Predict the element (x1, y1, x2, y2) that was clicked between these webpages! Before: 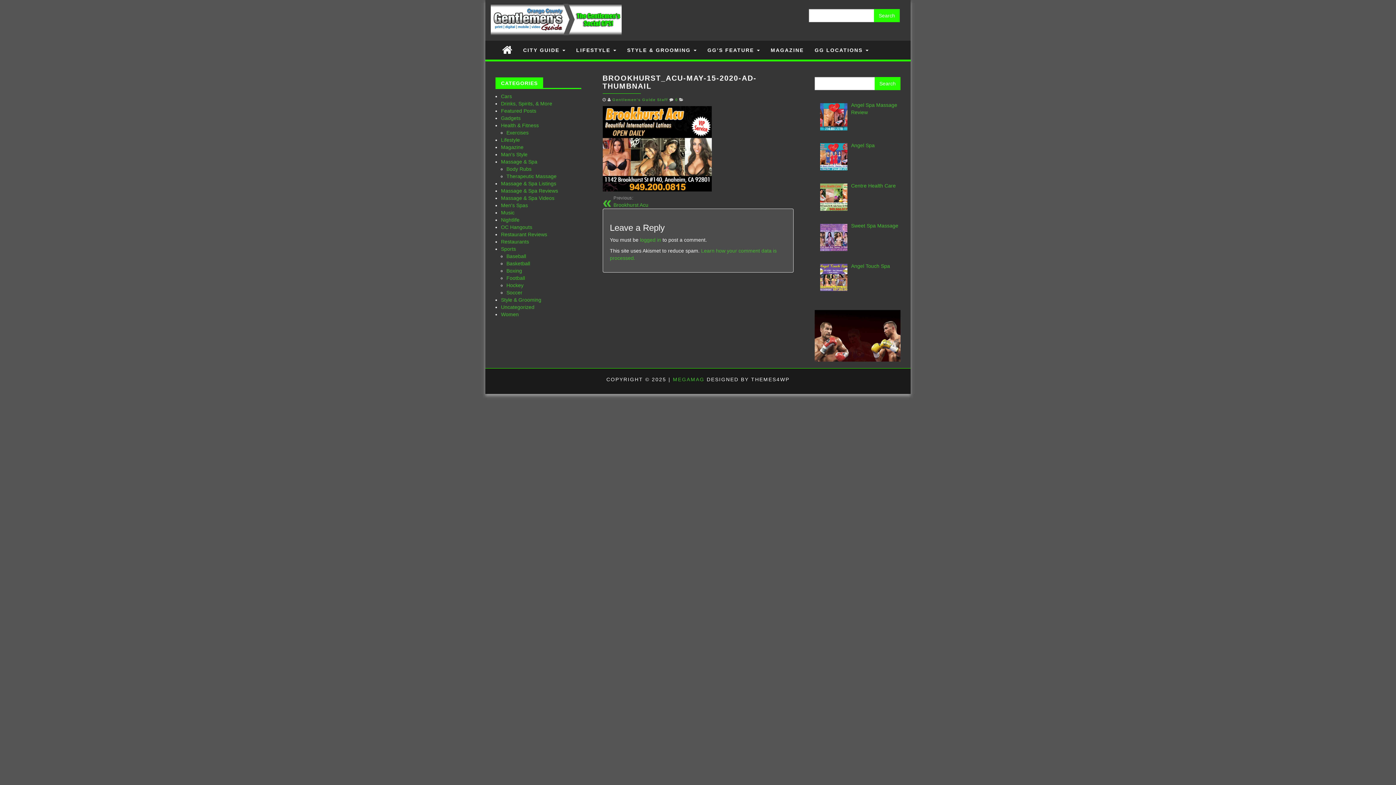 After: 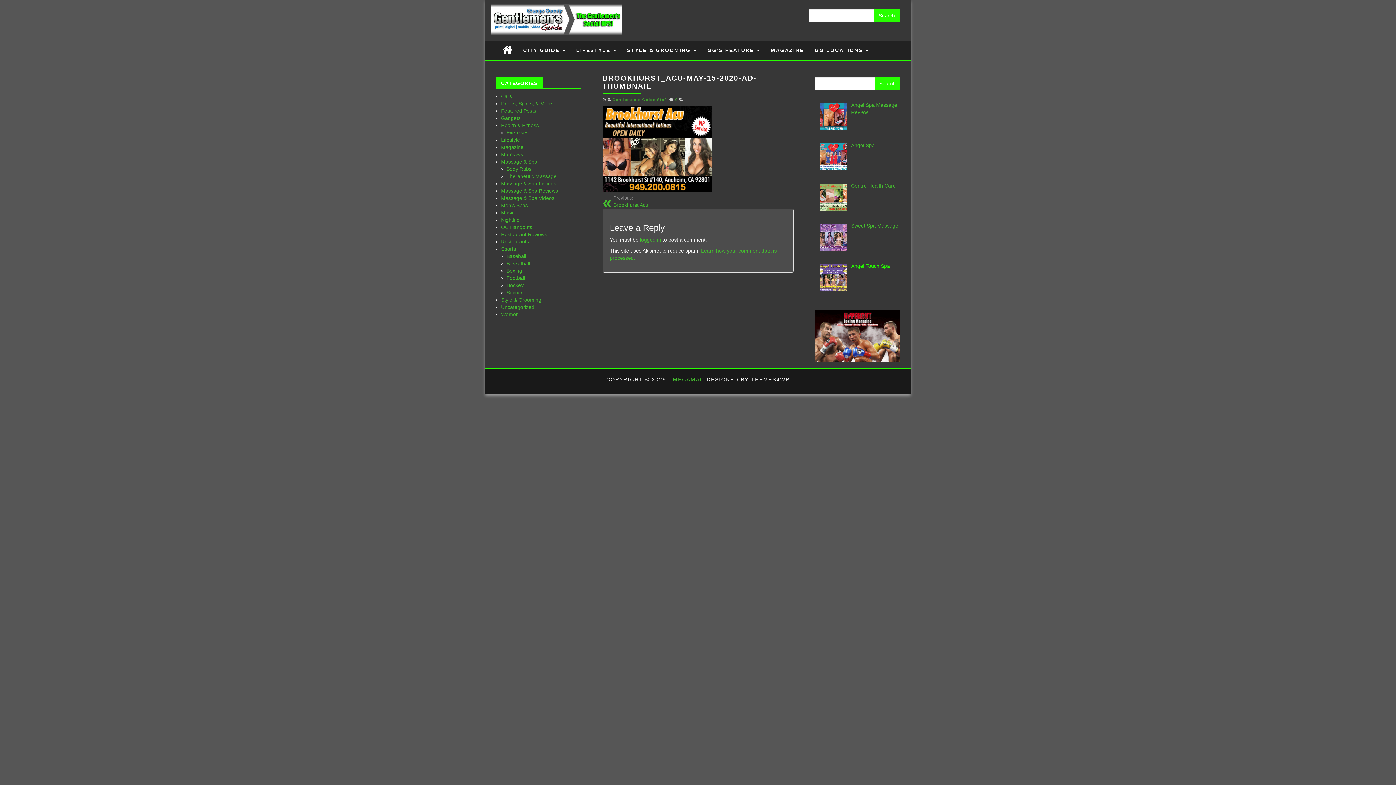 Action: label: Angel Touch Spa bbox: (851, 263, 890, 269)